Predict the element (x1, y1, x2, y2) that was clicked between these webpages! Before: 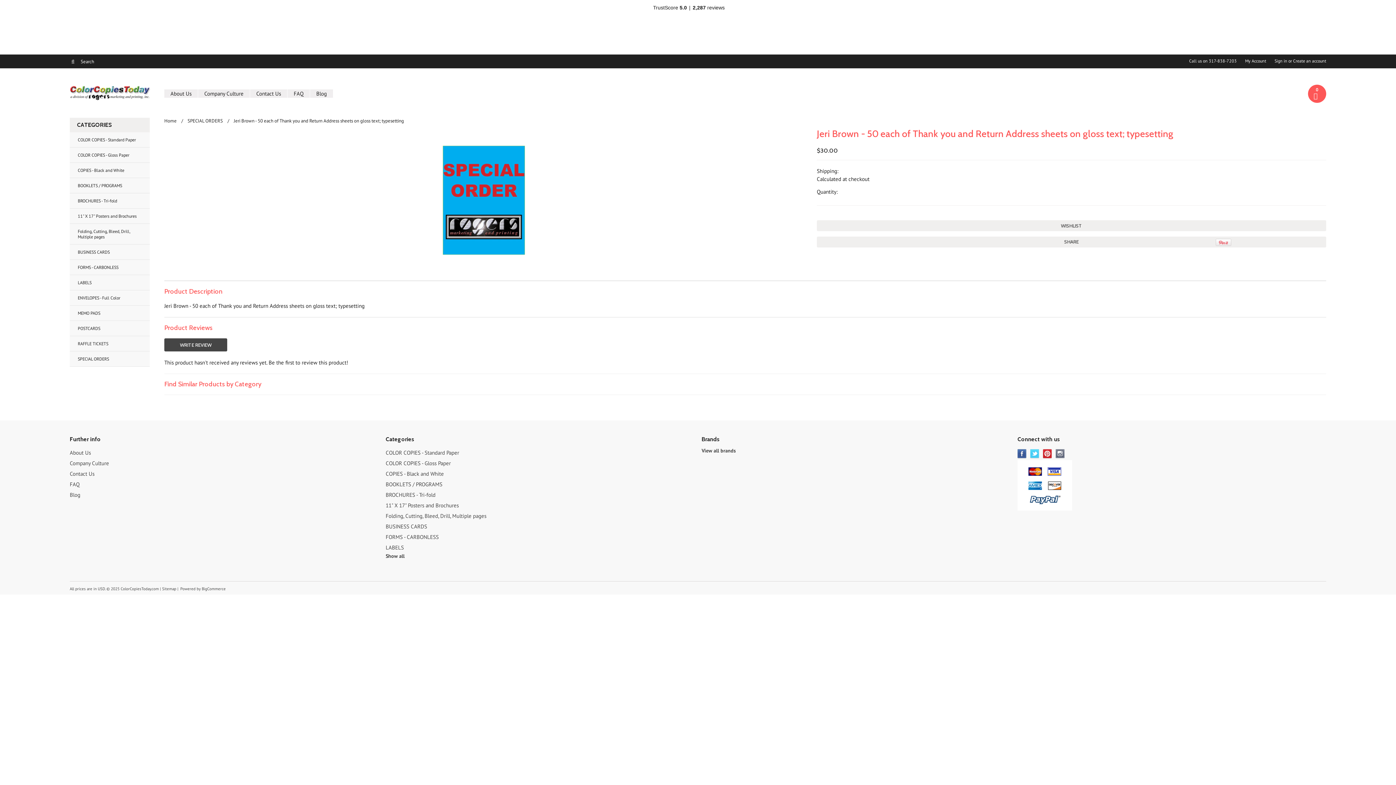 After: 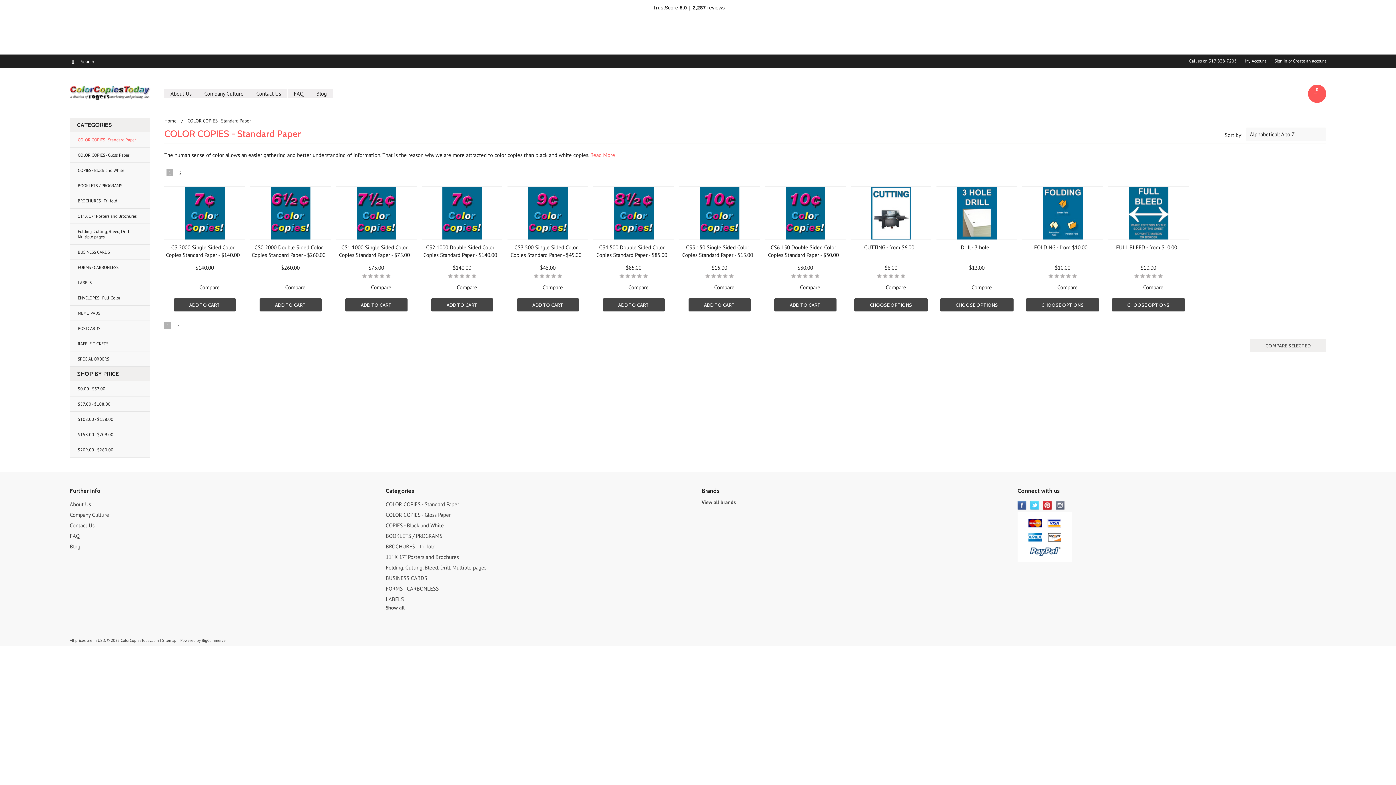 Action: label: COLOR COPIES - Standard Paper bbox: (385, 449, 459, 456)